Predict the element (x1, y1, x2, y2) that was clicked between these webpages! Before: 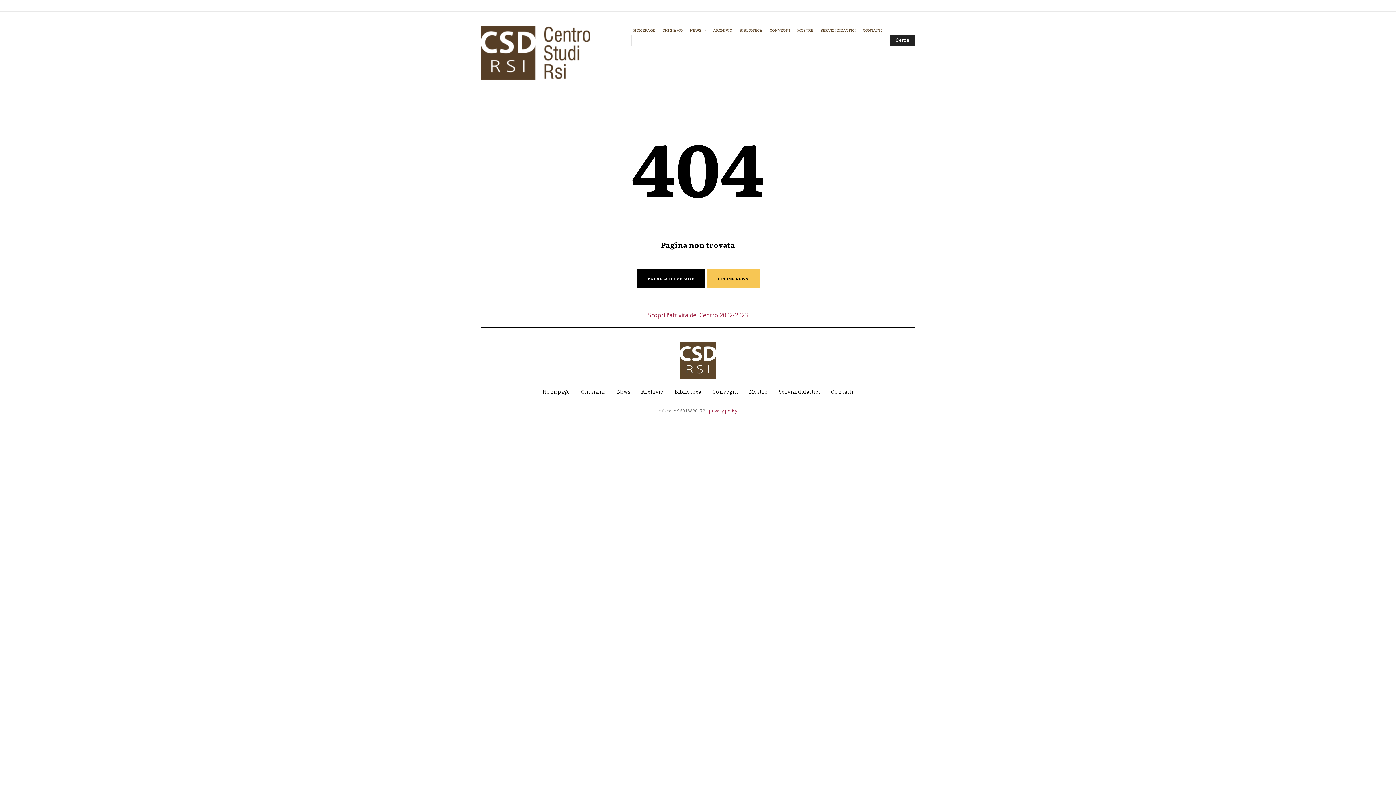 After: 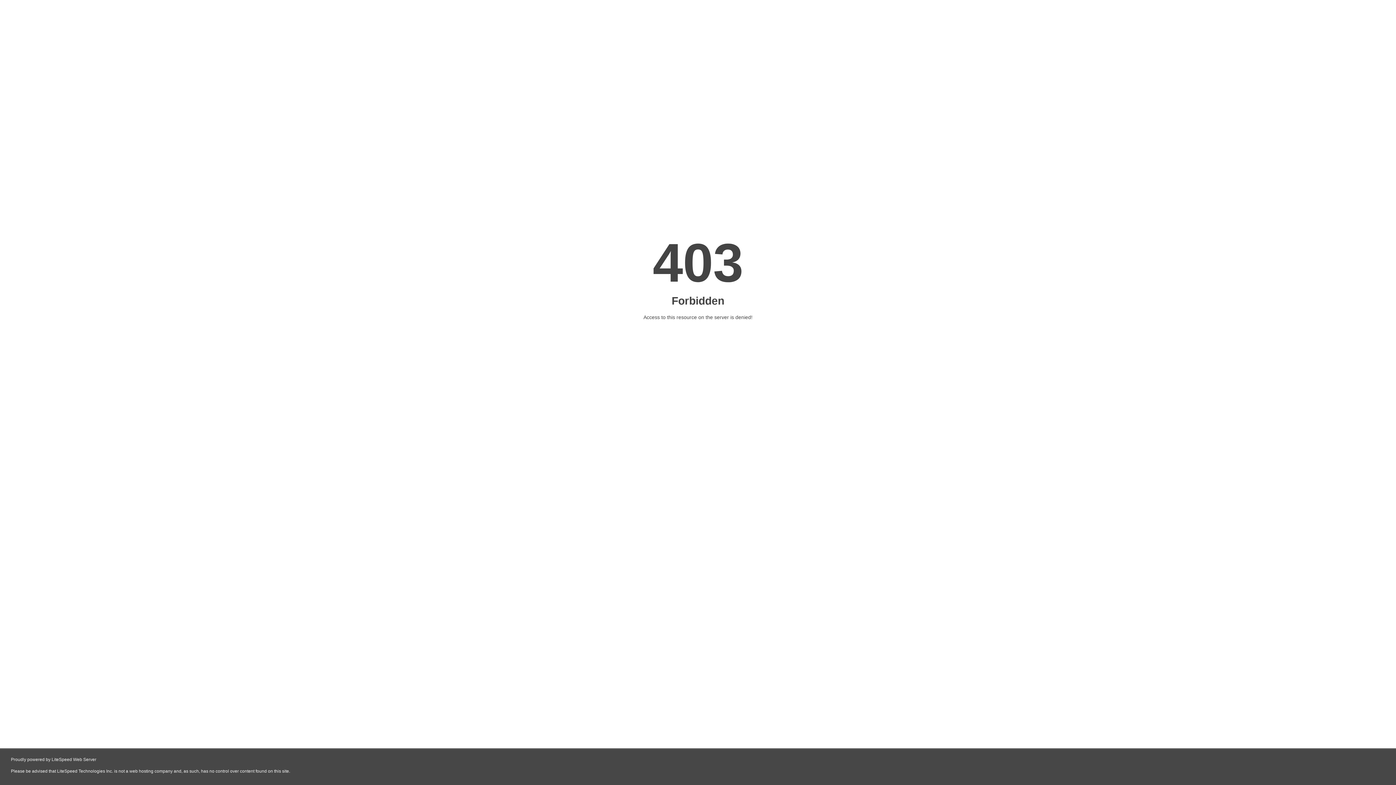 Action: bbox: (648, 311, 748, 319) label: Scopri l'attività del Centro 2002-2023